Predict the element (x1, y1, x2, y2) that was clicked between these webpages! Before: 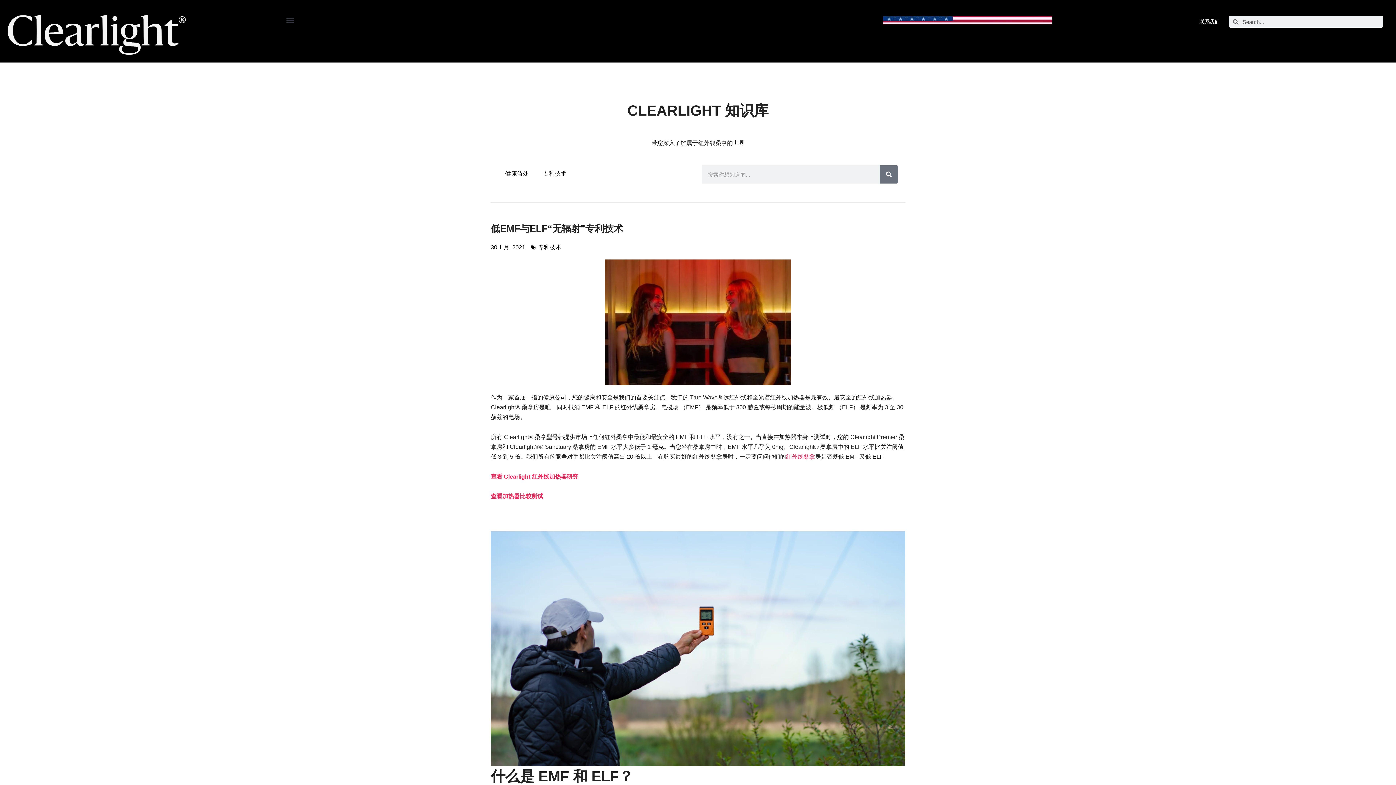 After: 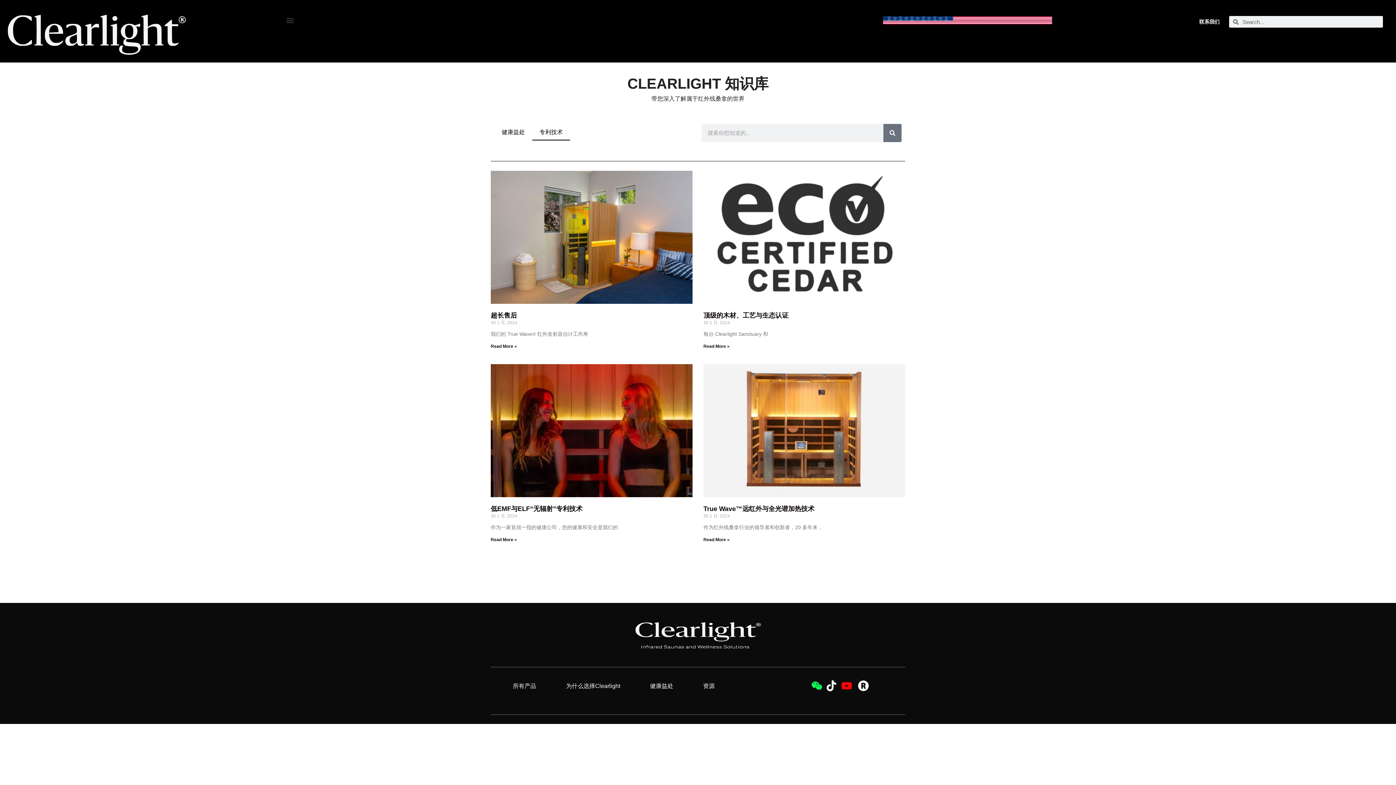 Action: label: 专利技术 bbox: (536, 165, 573, 182)